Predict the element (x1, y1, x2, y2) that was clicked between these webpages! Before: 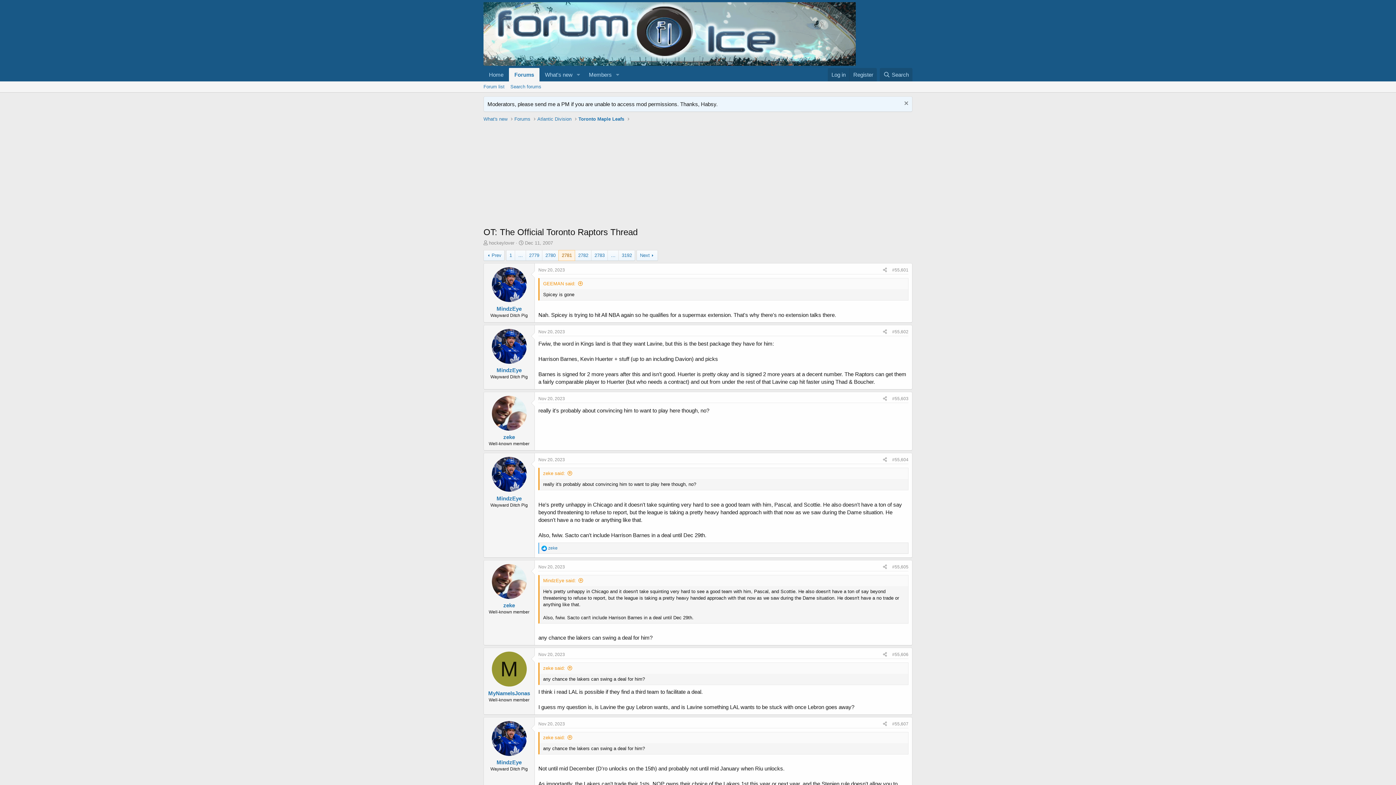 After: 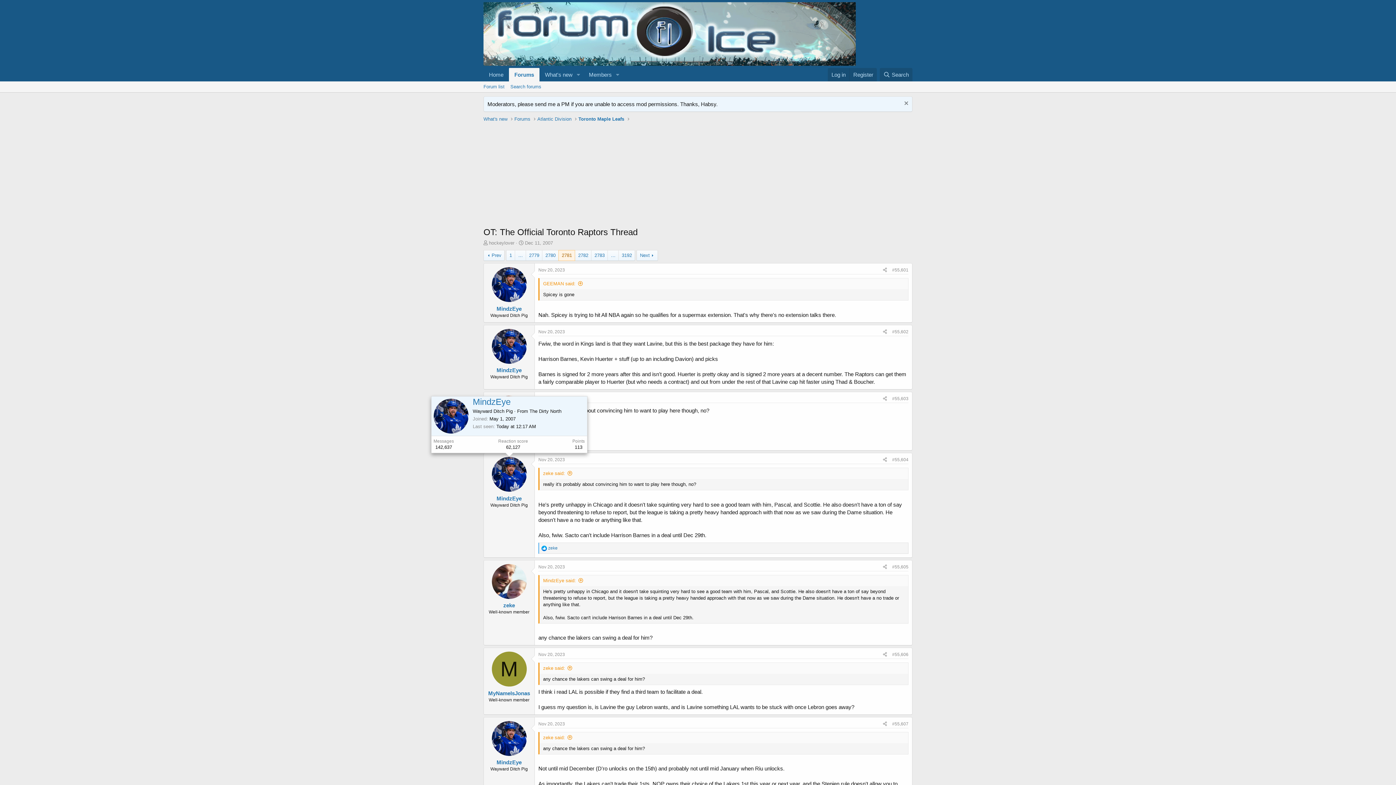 Action: bbox: (491, 457, 526, 492)